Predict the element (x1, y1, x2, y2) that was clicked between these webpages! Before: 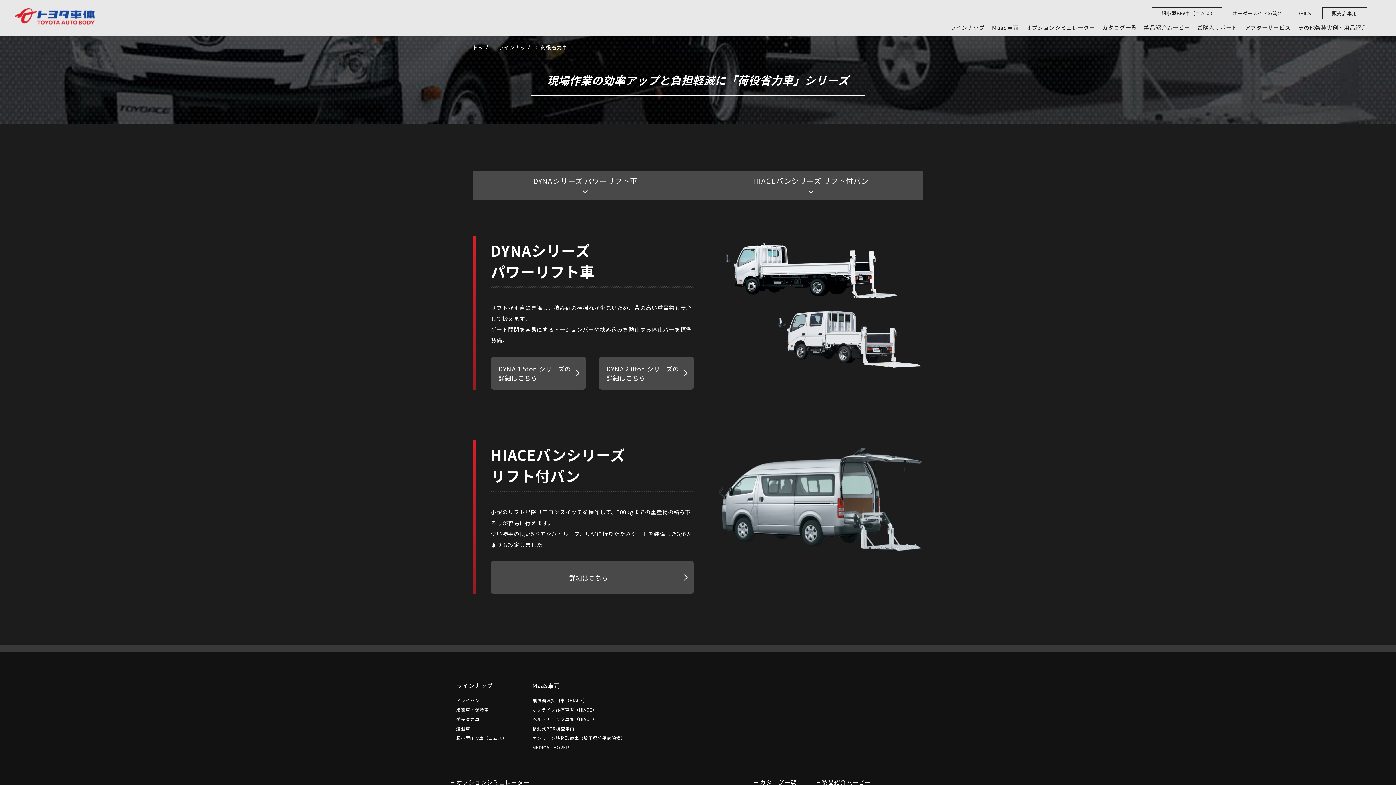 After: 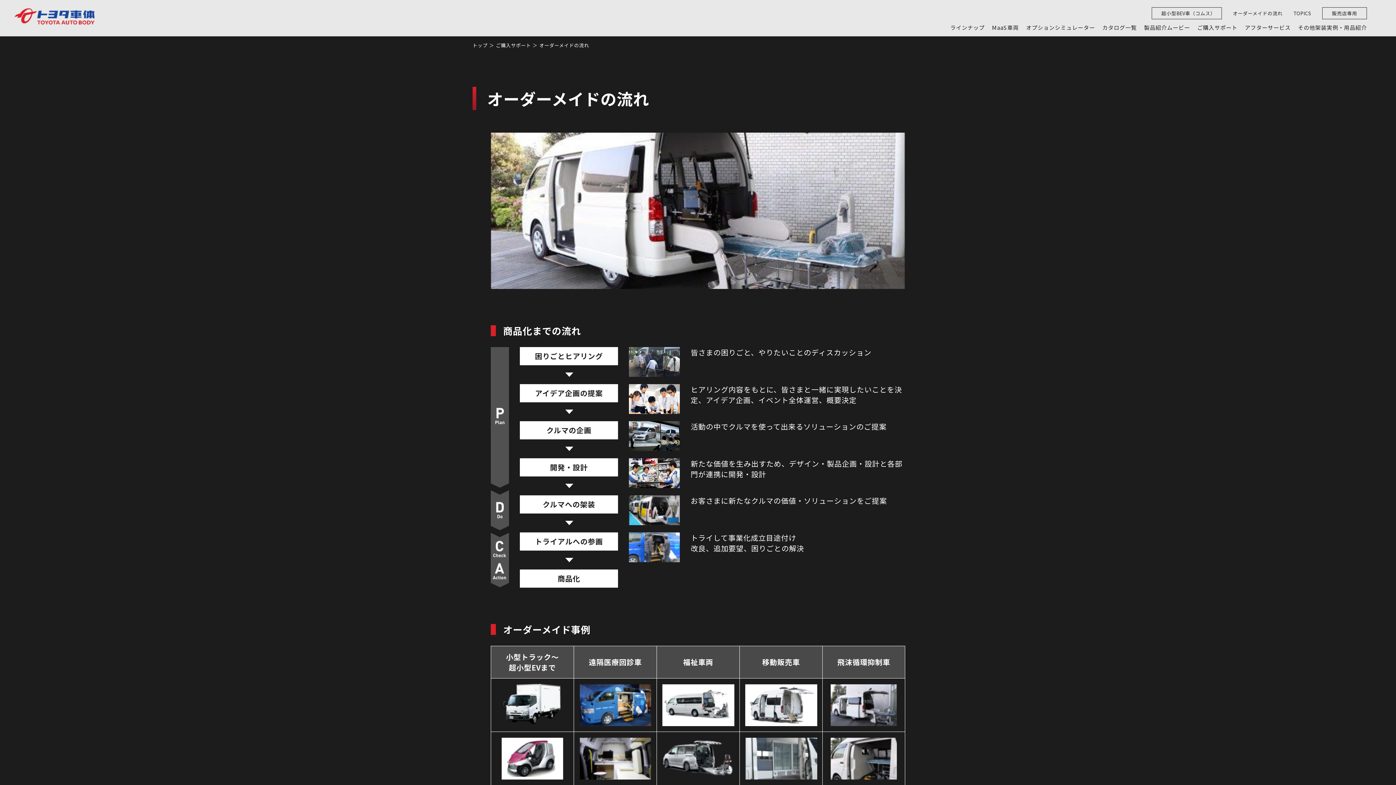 Action: bbox: (1233, 9, 1282, 16) label: オーダーメイドの流れ